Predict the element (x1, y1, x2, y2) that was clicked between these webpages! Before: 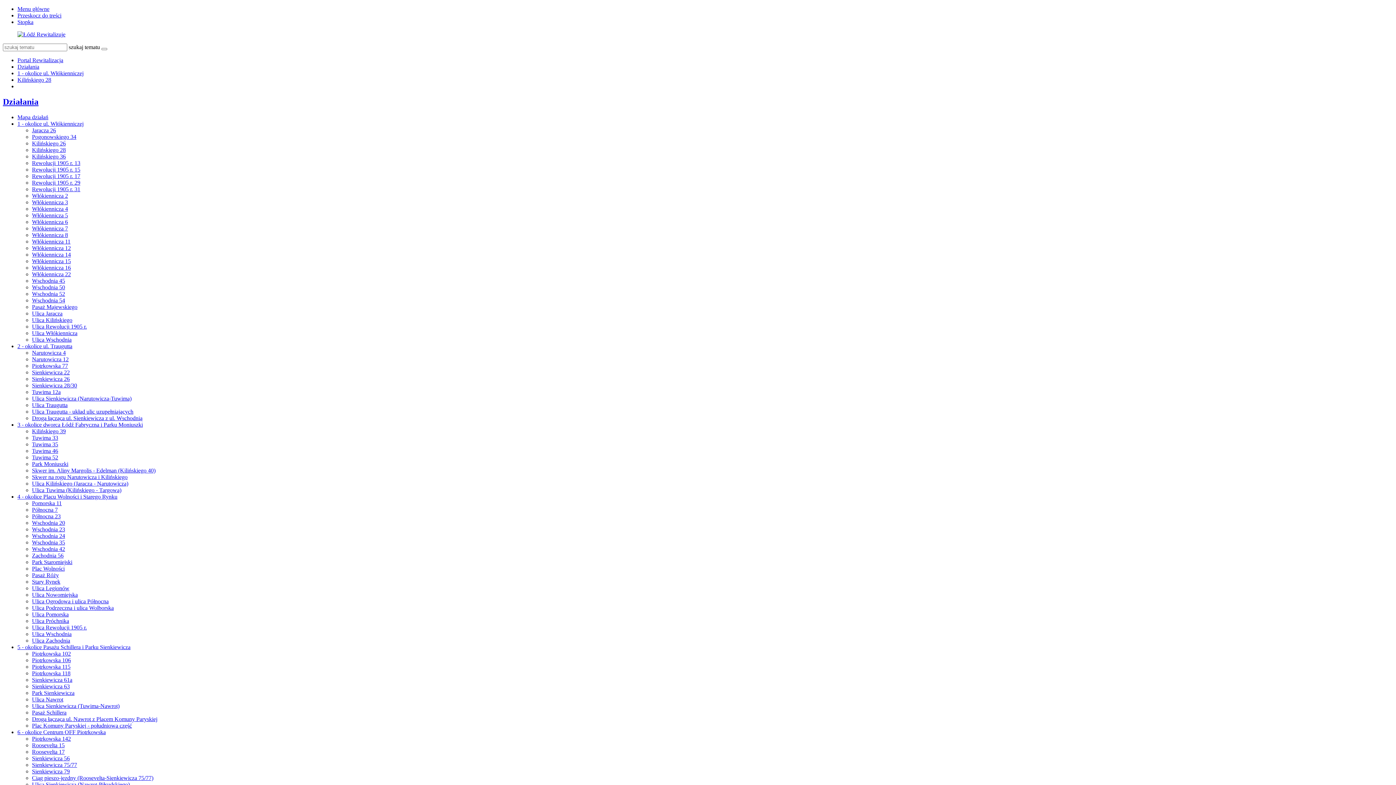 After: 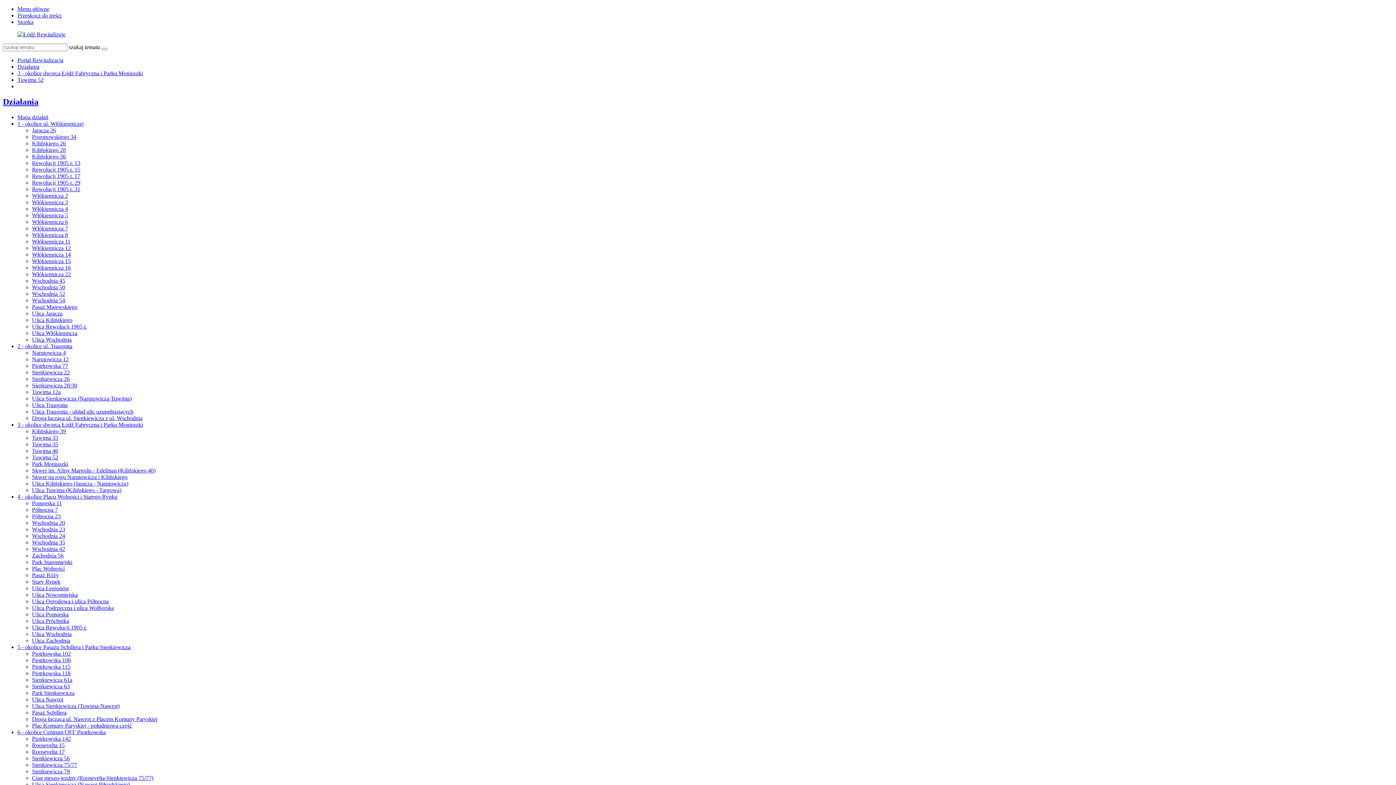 Action: bbox: (32, 454, 58, 460) label: Tuwima 52